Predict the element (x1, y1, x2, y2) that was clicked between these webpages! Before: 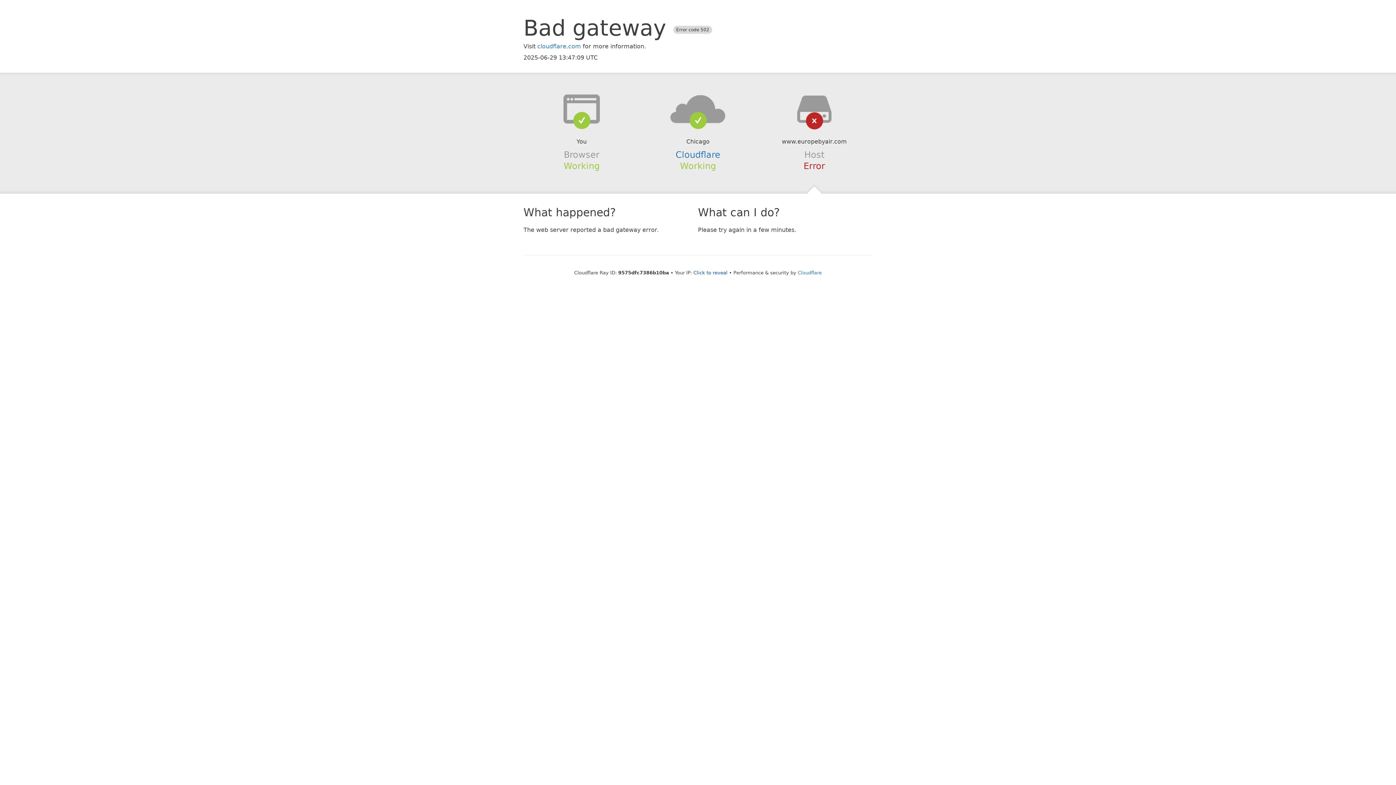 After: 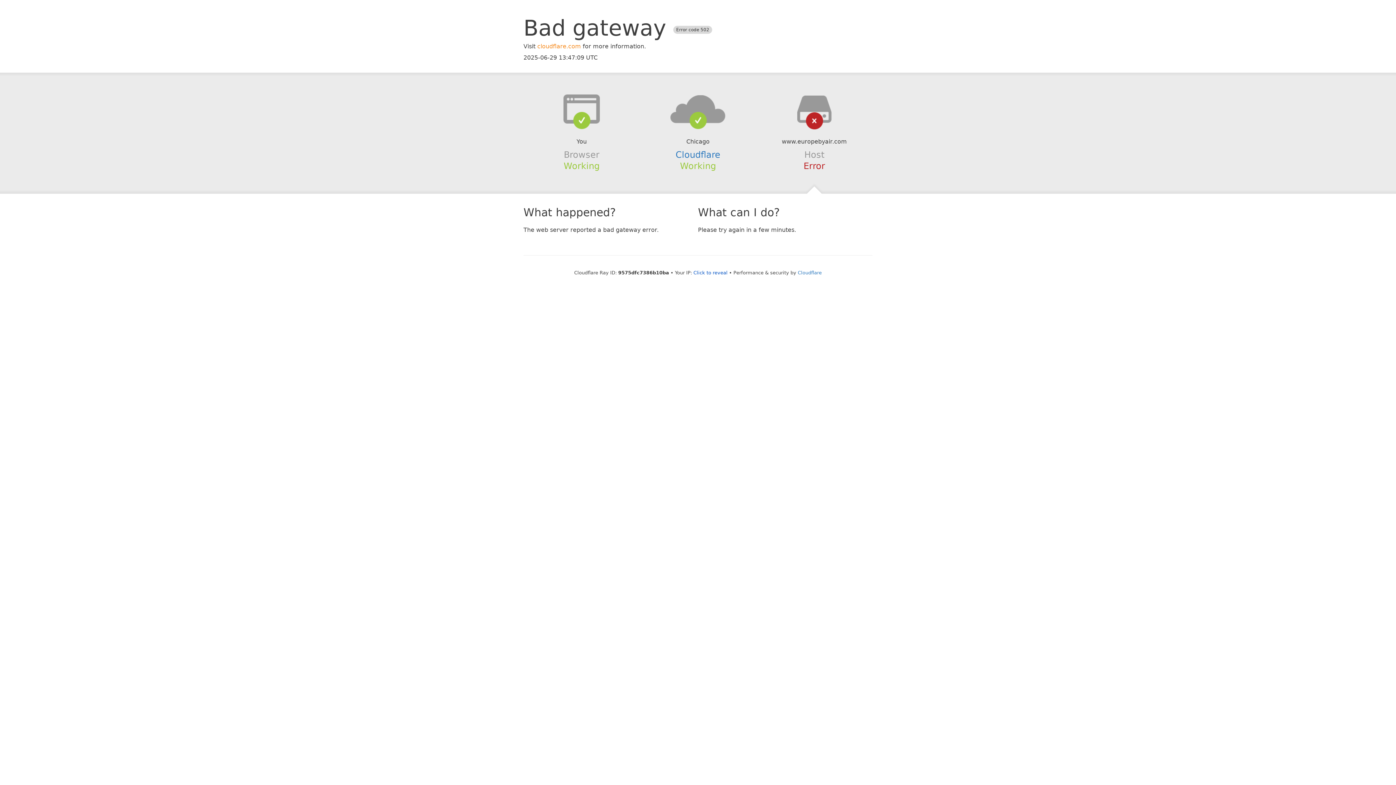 Action: label: cloudflare.com bbox: (537, 42, 581, 49)